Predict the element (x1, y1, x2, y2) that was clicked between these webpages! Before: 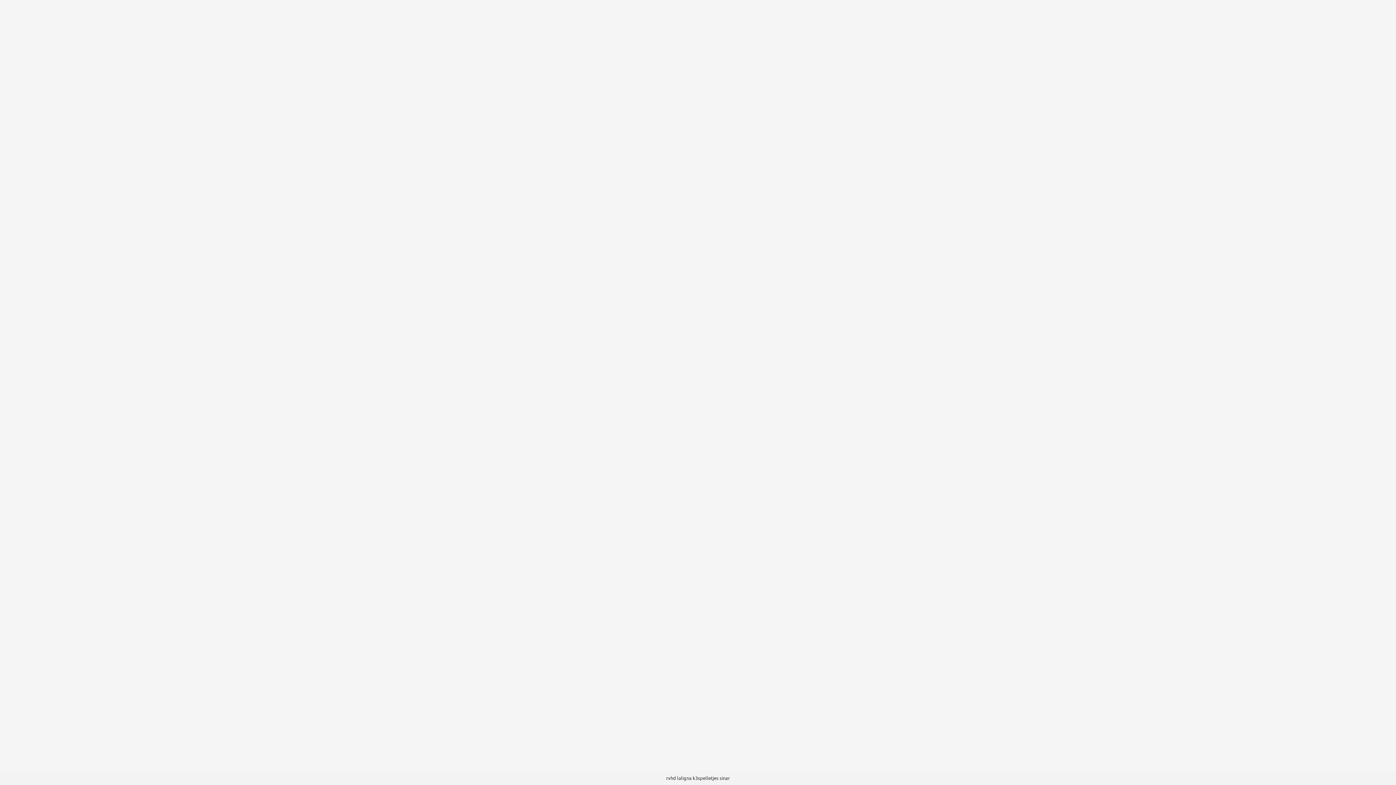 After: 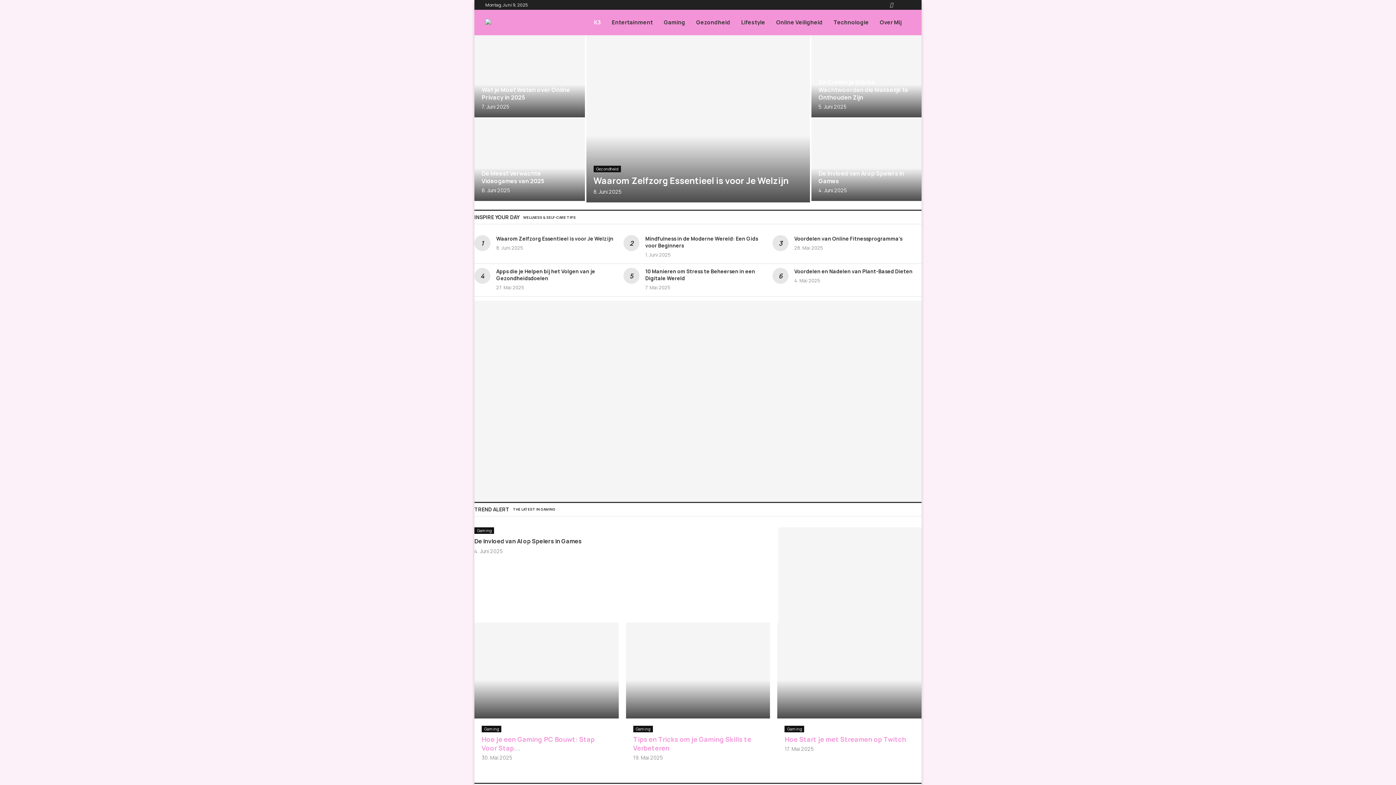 Action: bbox: (692, 775, 718, 781) label: k3spelletjes